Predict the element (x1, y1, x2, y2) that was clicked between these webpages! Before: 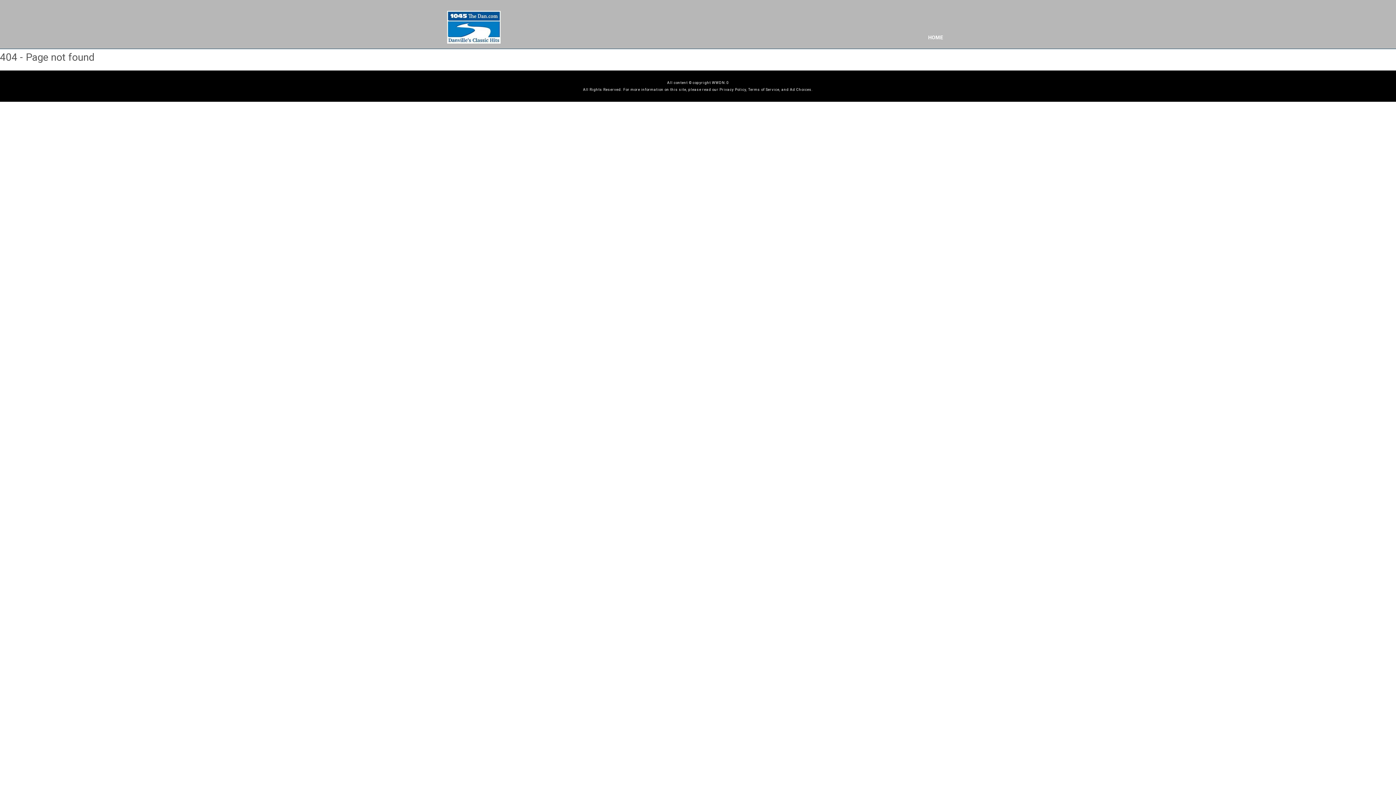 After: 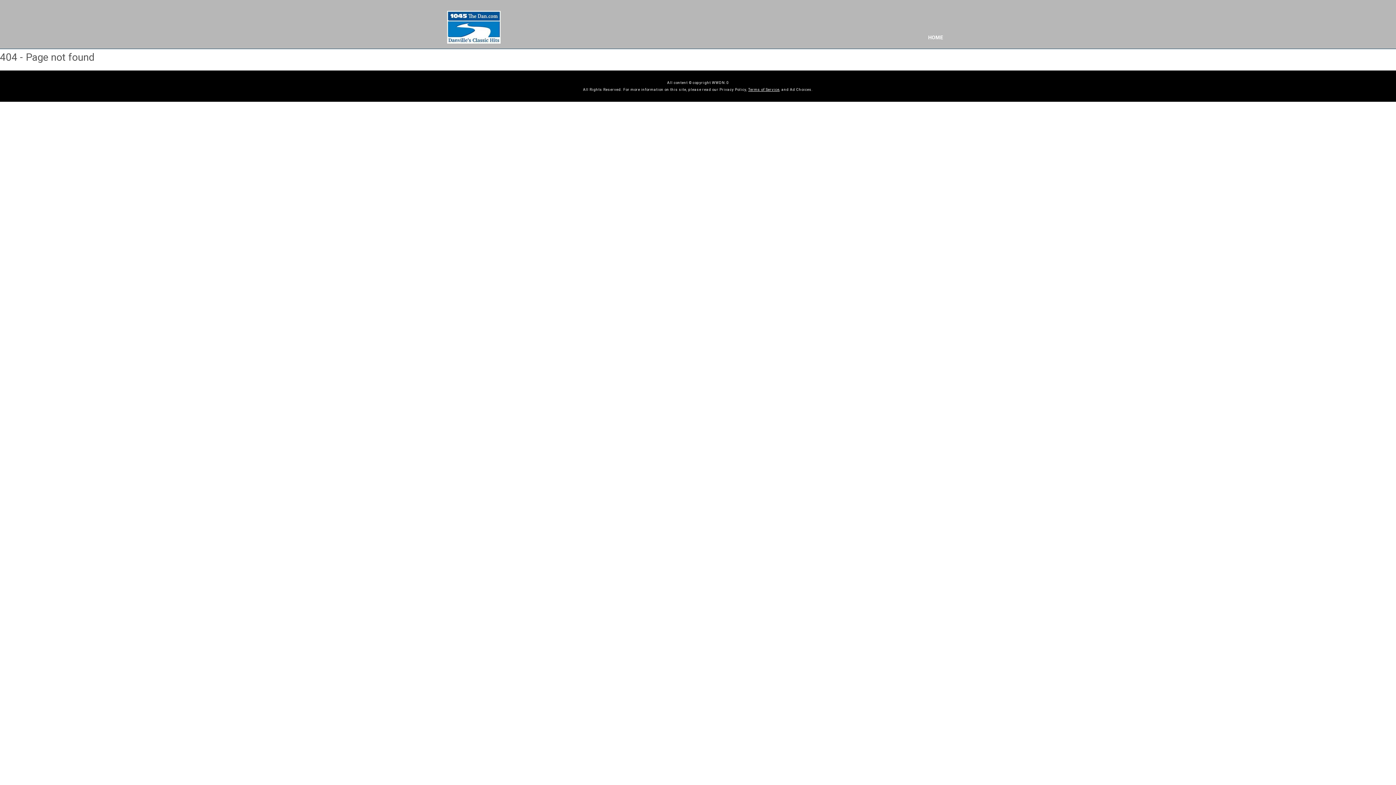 Action: label: Terms of Service bbox: (748, 87, 779, 91)